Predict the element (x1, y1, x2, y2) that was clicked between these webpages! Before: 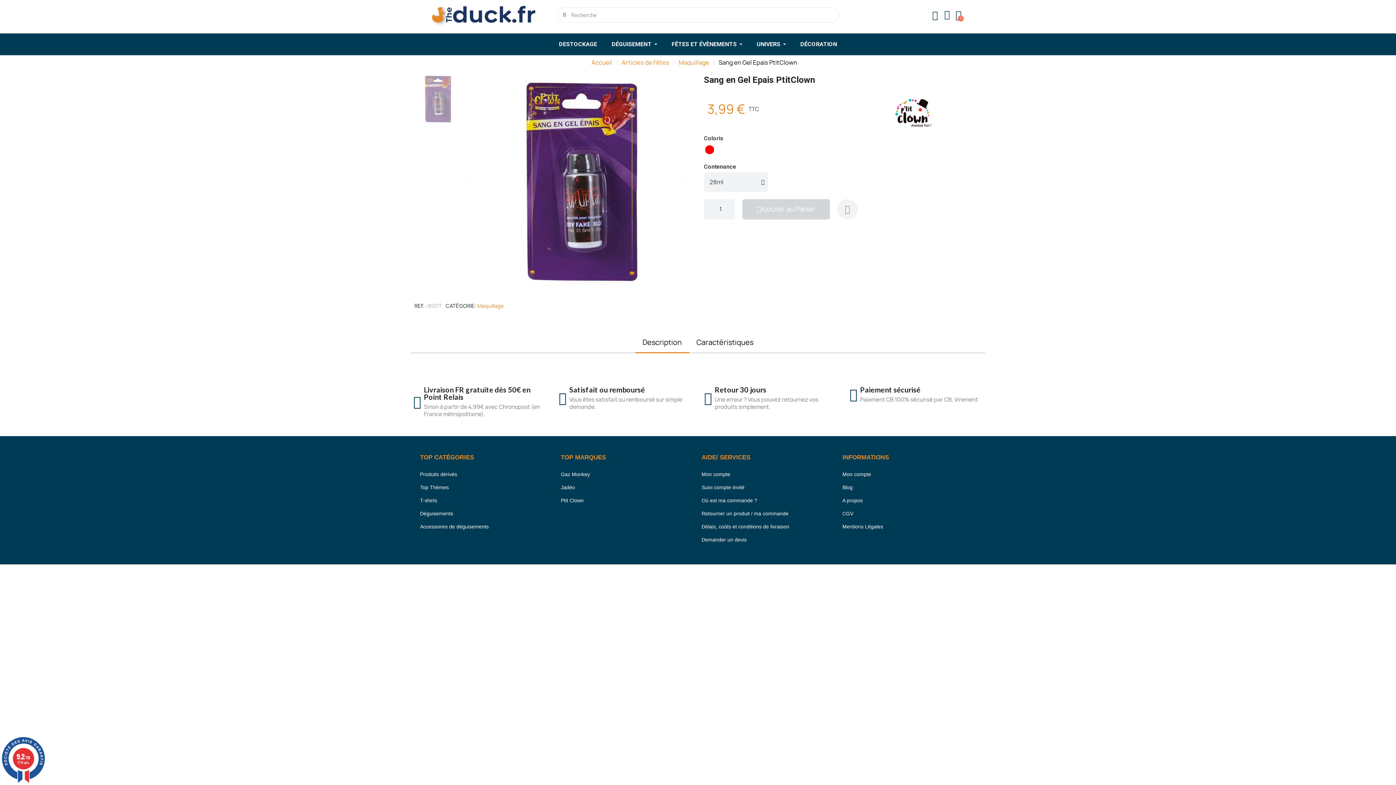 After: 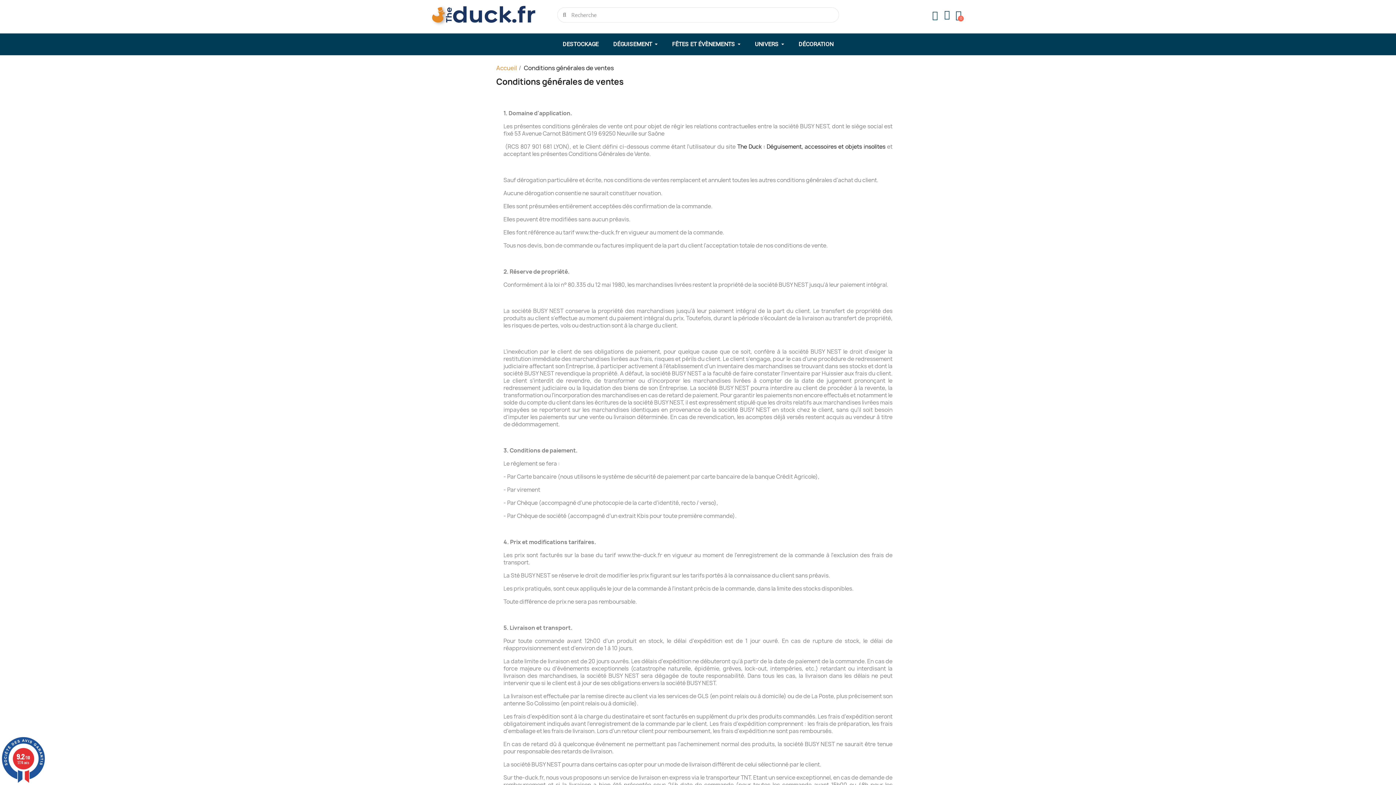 Action: label: CGV bbox: (842, 507, 976, 520)